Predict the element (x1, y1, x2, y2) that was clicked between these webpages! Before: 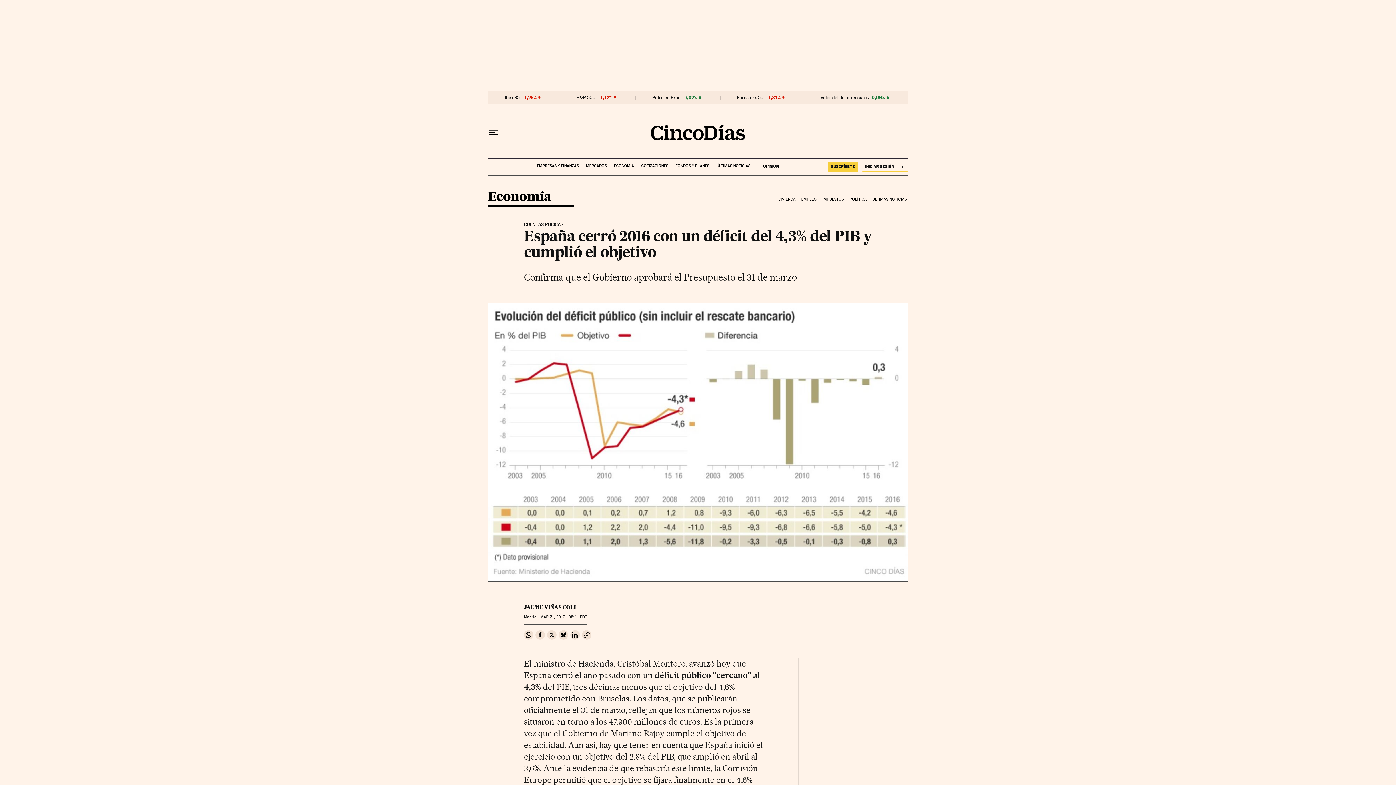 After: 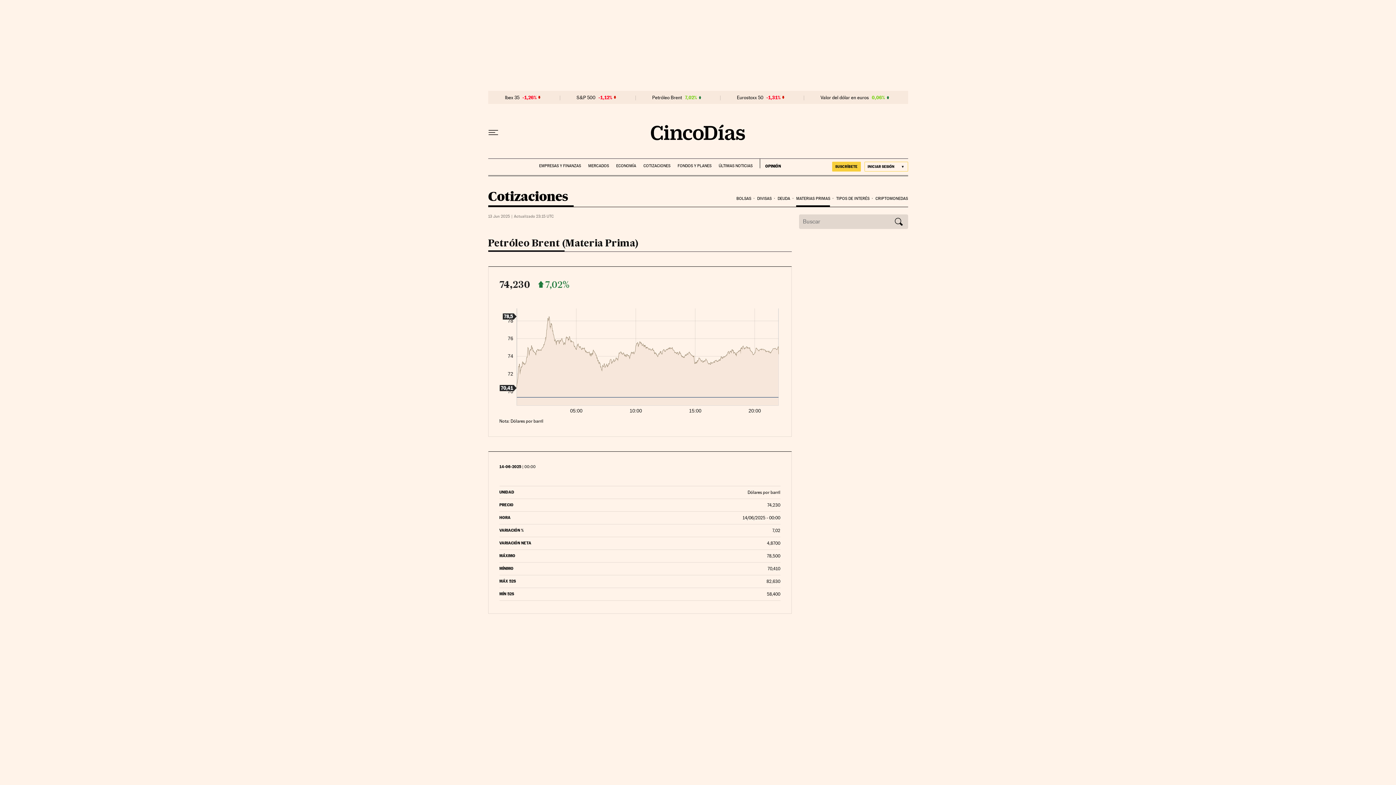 Action: label: Petróleo Brent bbox: (652, 94, 682, 100)